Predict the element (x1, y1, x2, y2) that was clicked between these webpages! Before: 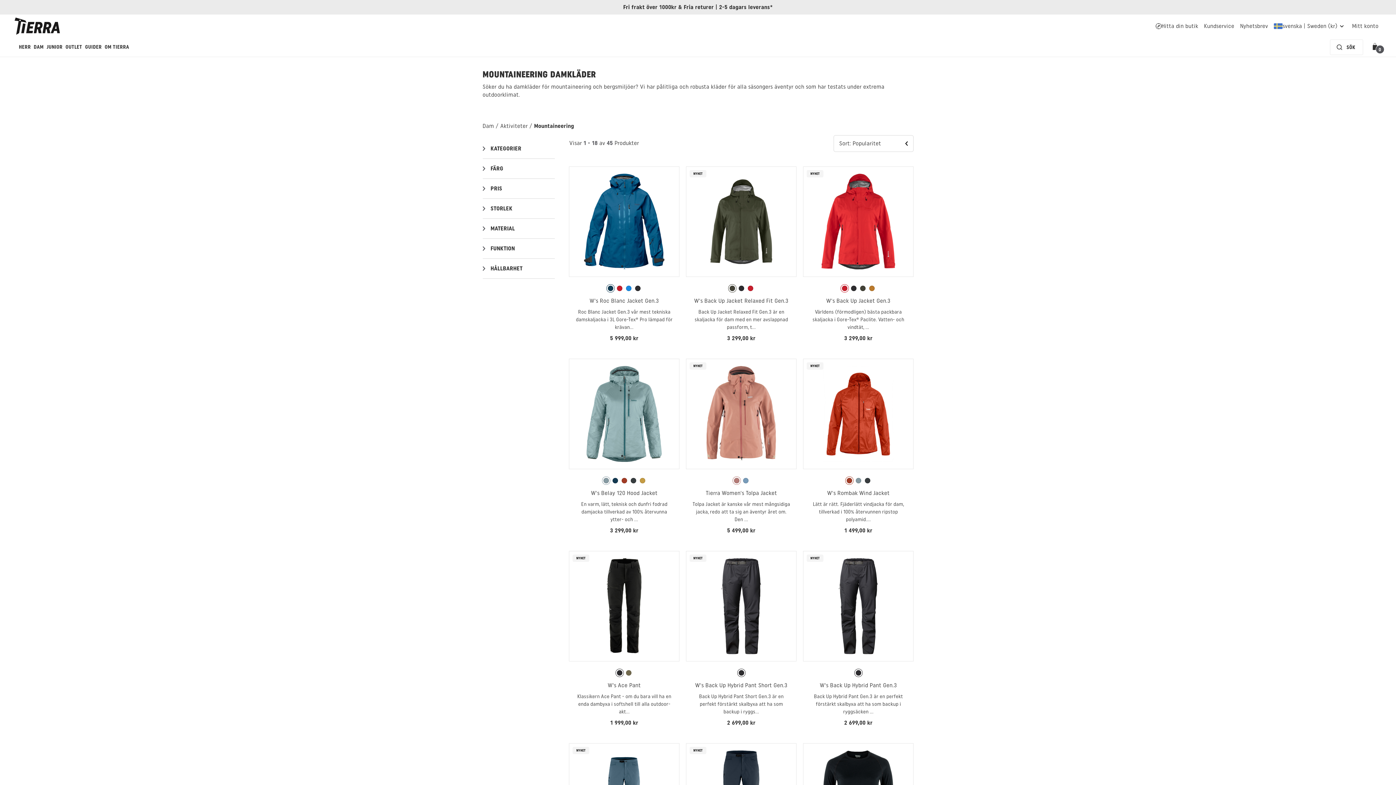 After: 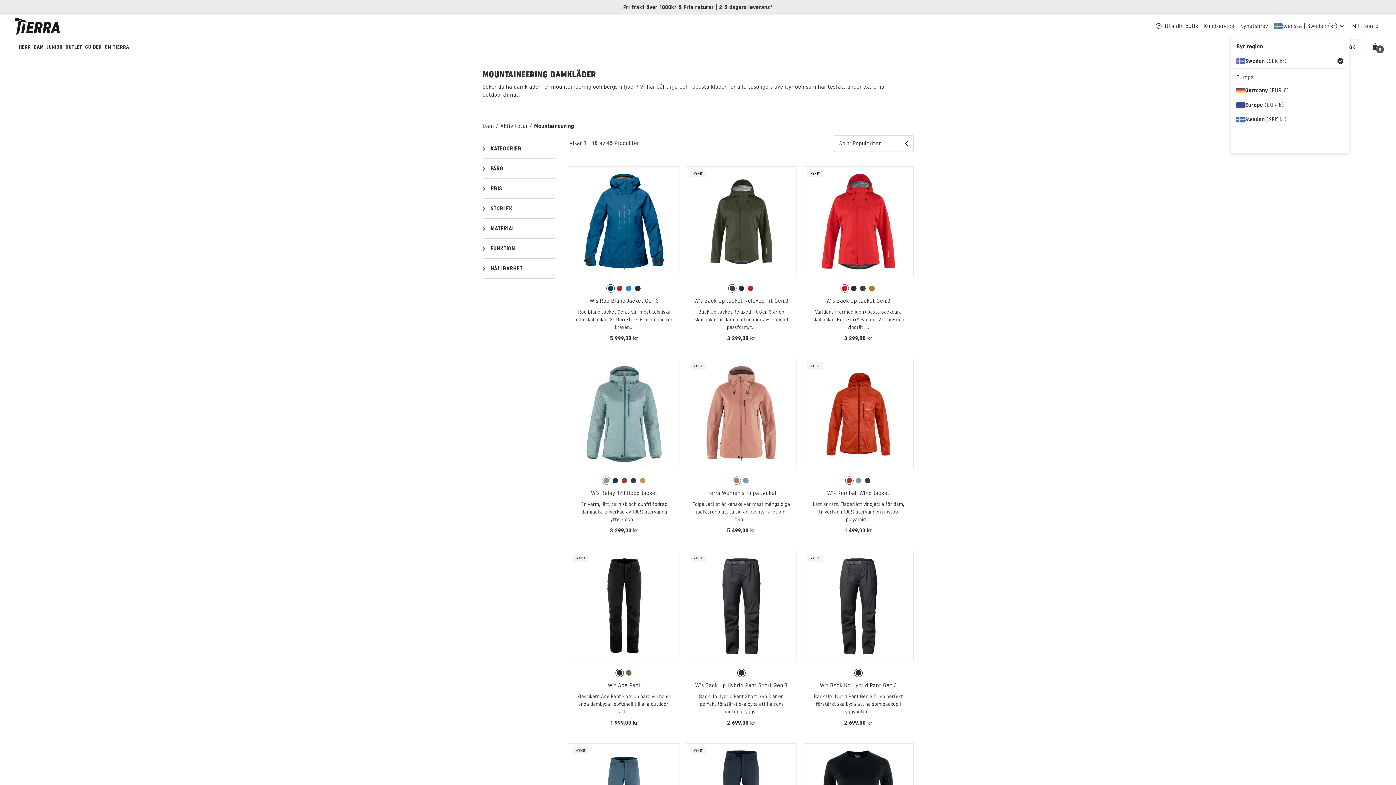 Action: bbox: (1271, 18, 1349, 33) label: Nuvarande leveransregion är Sweden. För att välja en annan fraktregion, klicka här och välj en annan från menyn